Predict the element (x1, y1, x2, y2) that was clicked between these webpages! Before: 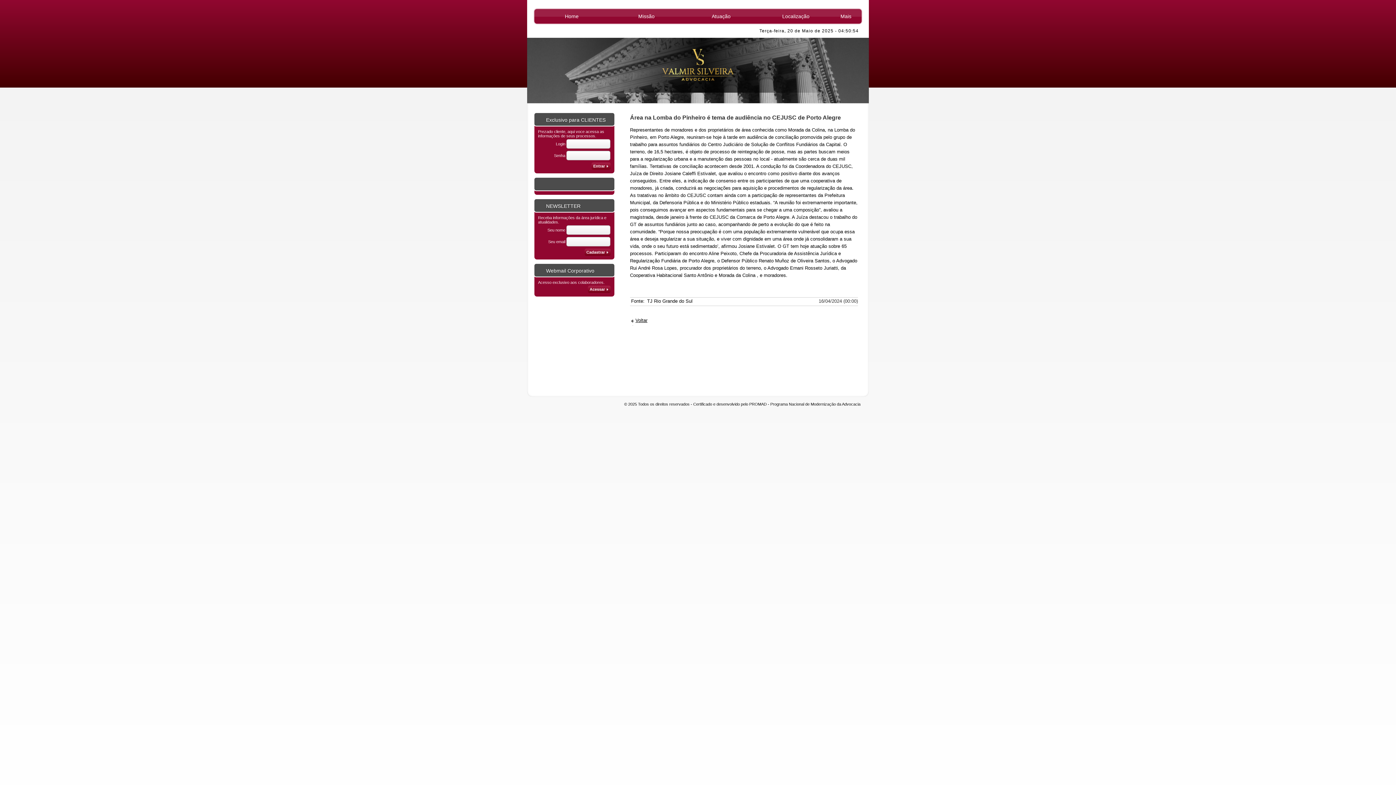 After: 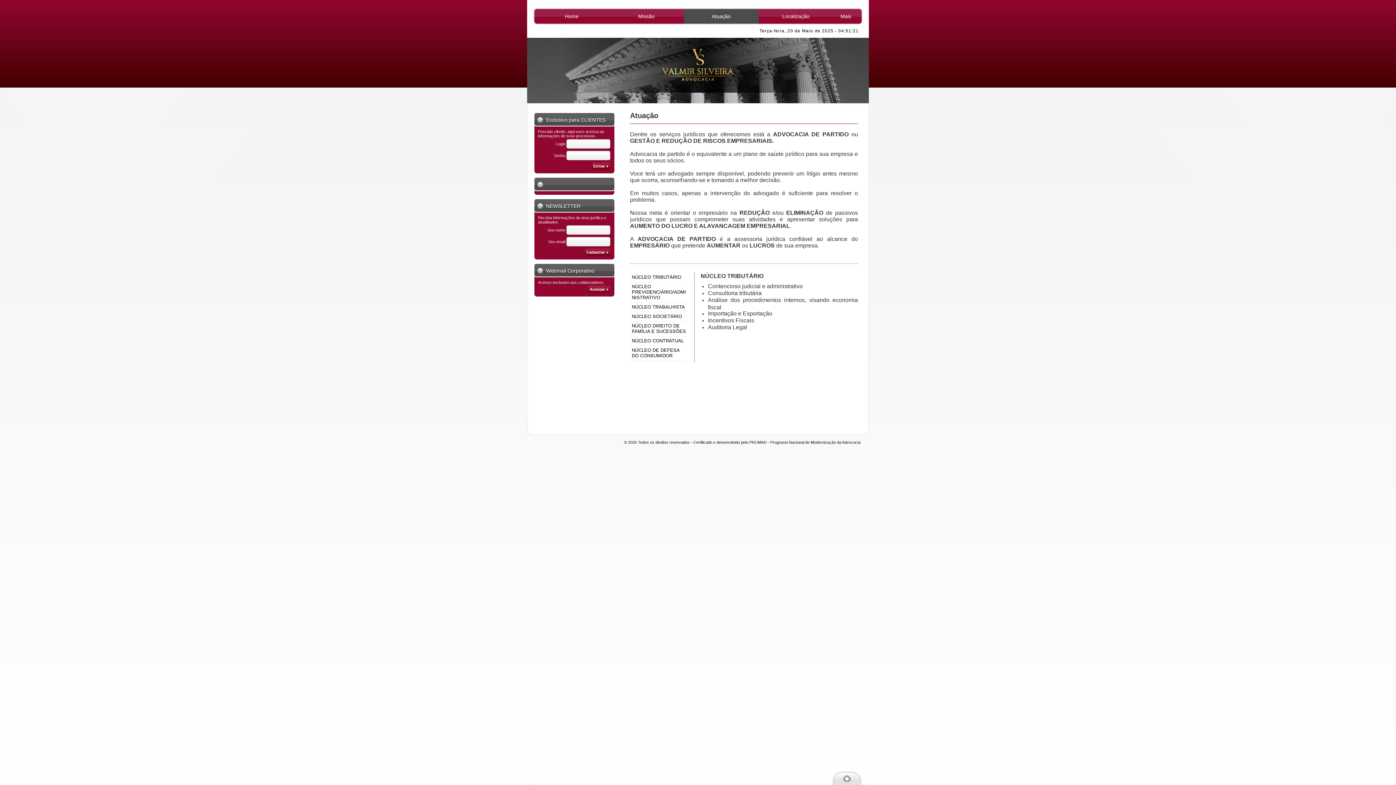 Action: label: Atuação bbox: (684, 9, 758, 23)